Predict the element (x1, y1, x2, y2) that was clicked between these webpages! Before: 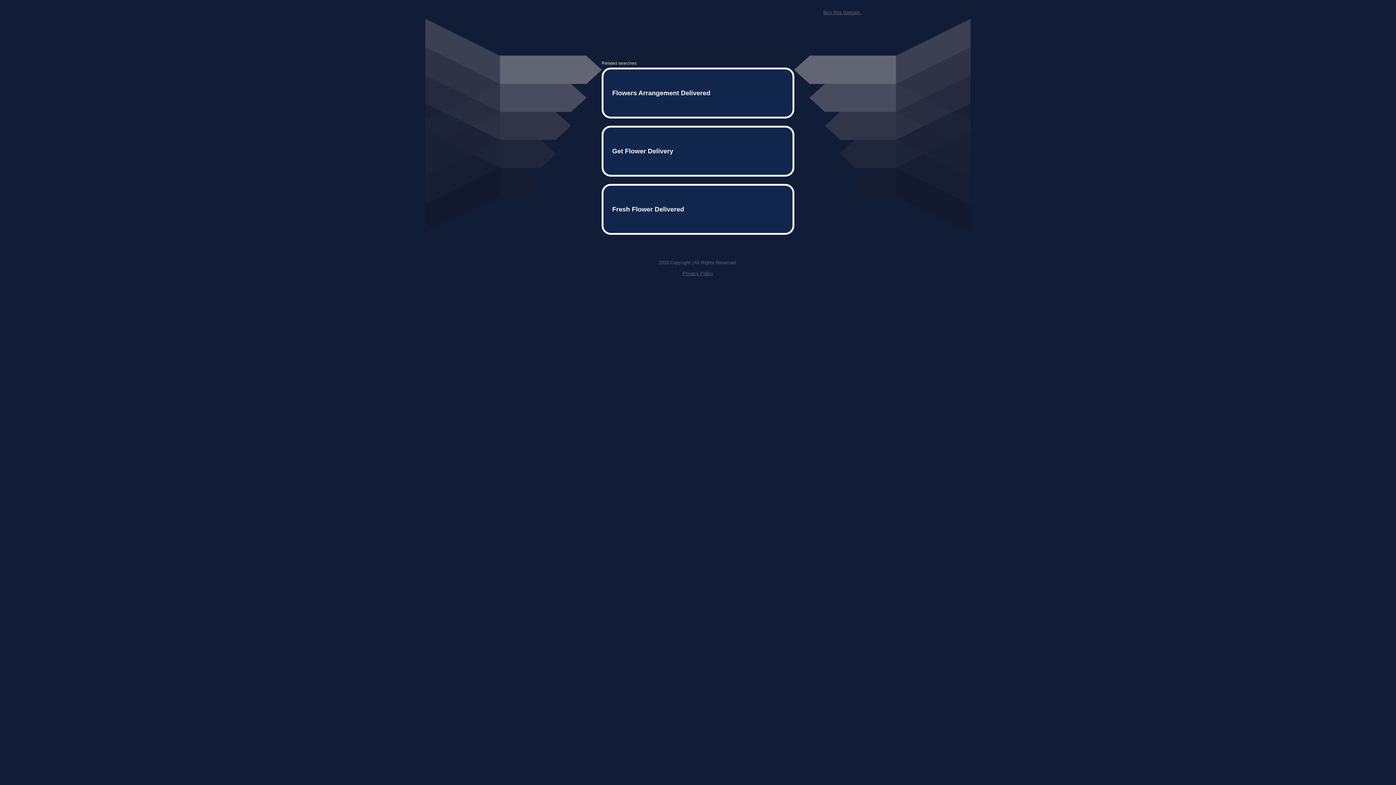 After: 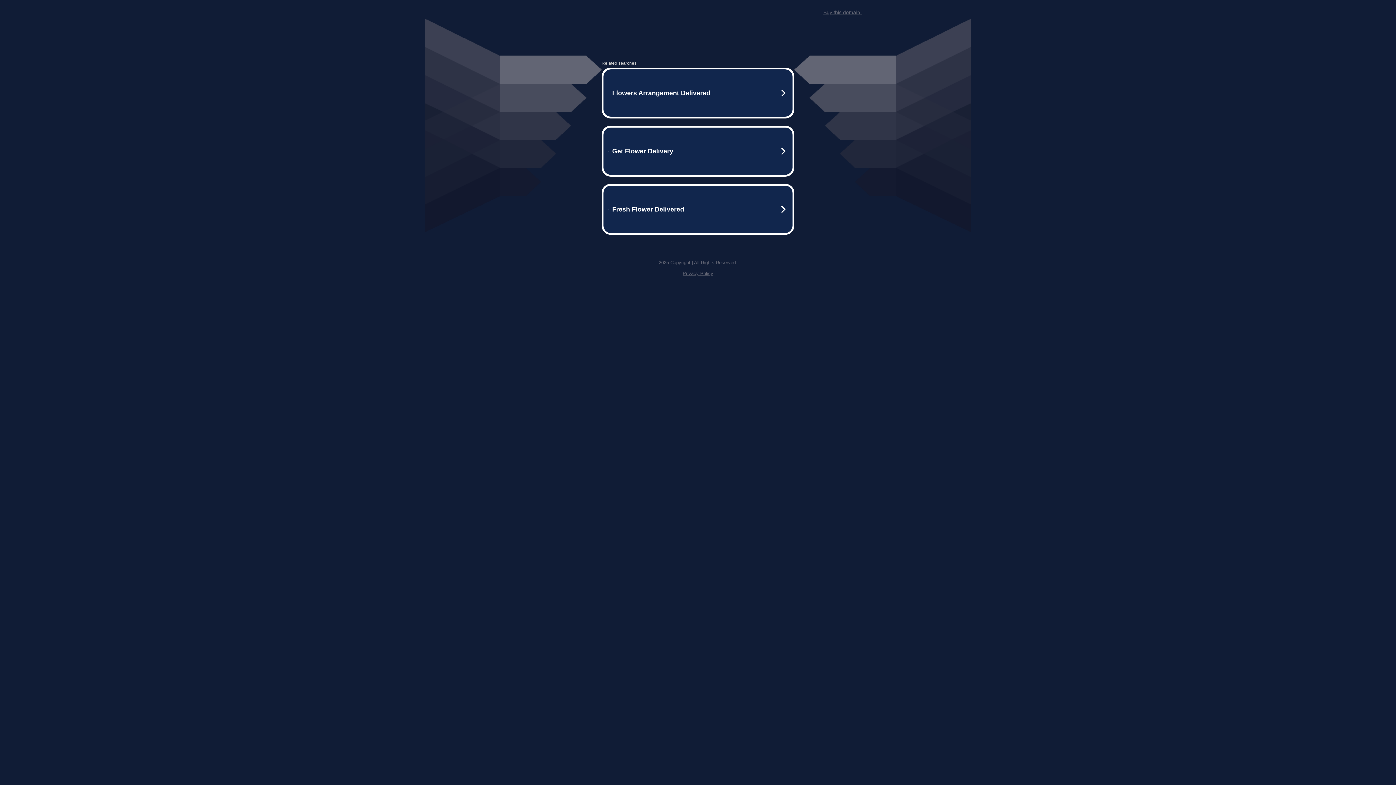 Action: label: Buy this domain. bbox: (823, 9, 861, 15)